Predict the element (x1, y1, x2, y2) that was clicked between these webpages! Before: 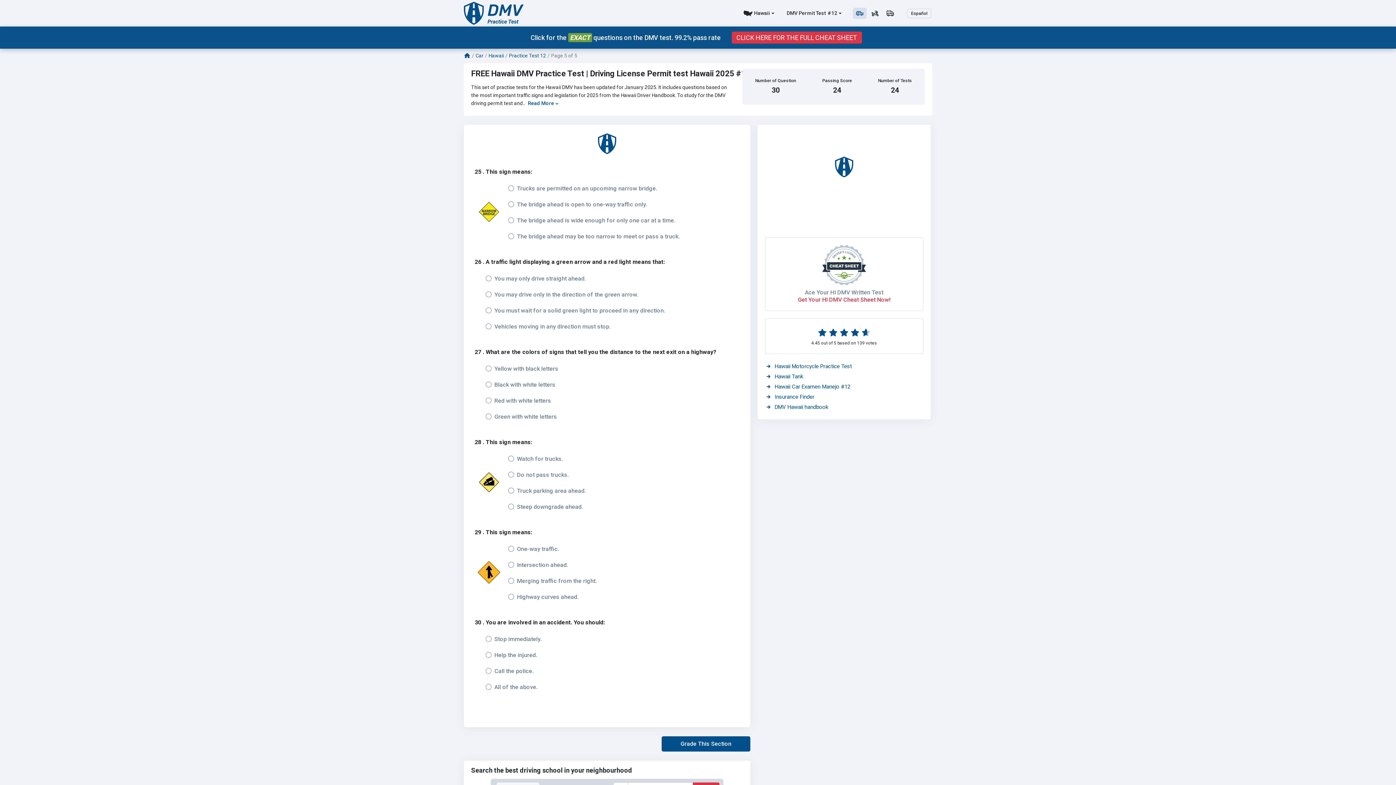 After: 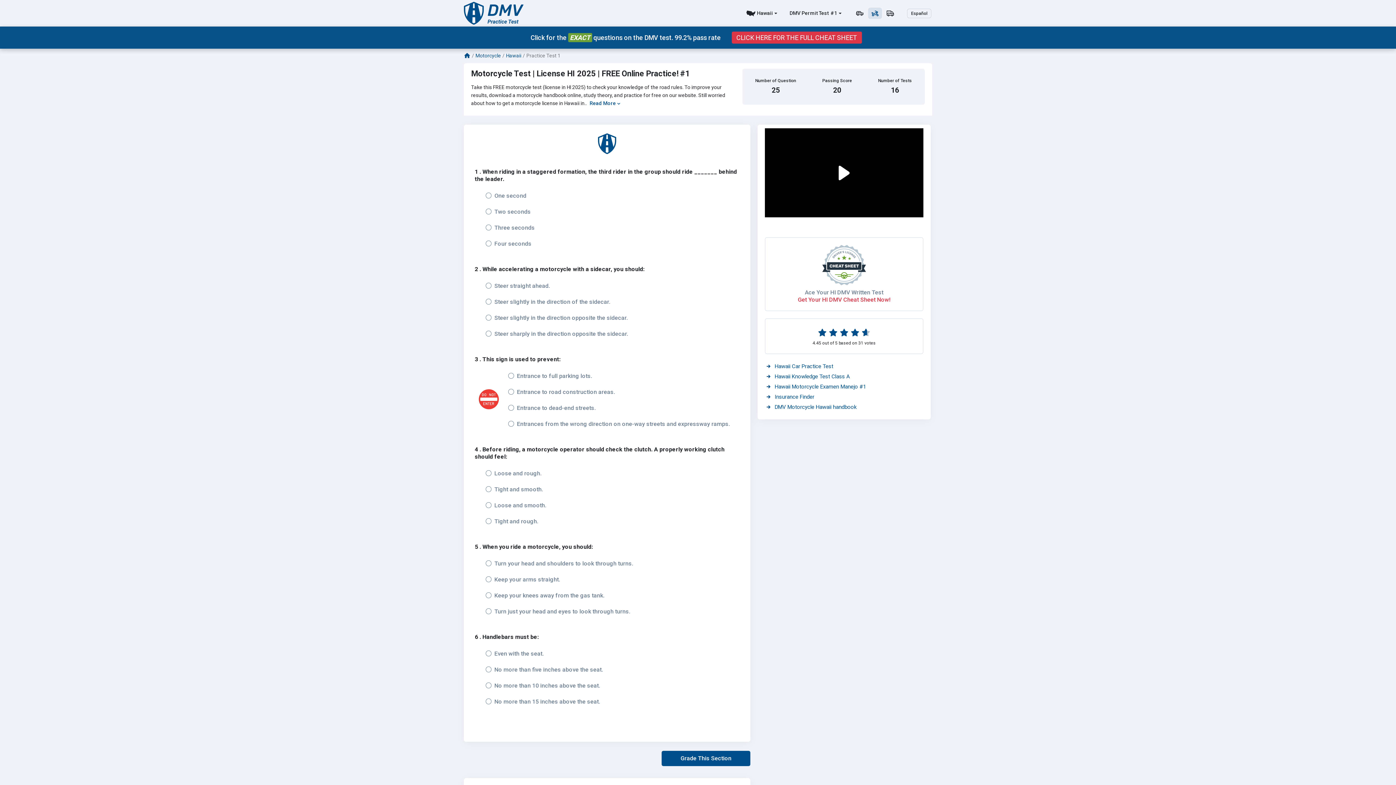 Action: bbox: (868, 7, 882, 18)